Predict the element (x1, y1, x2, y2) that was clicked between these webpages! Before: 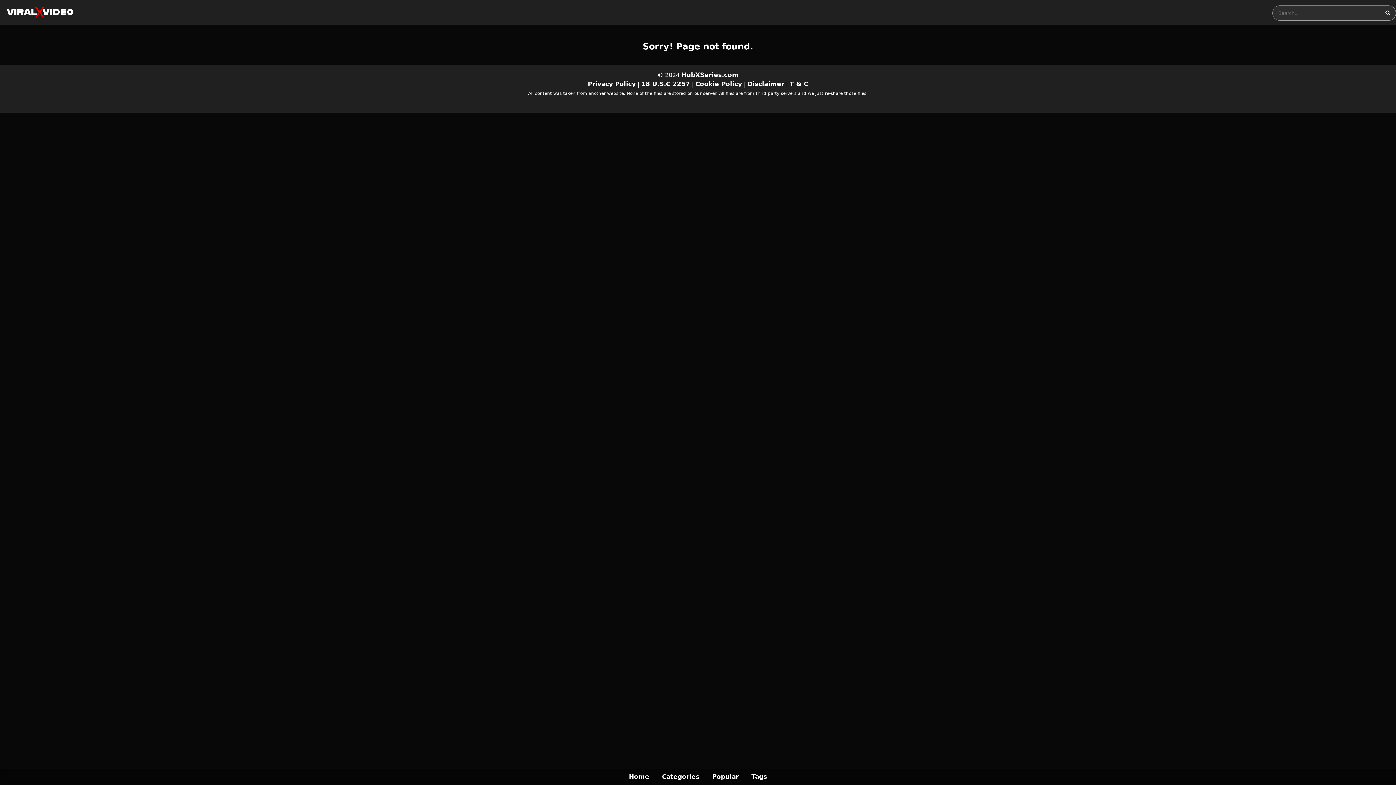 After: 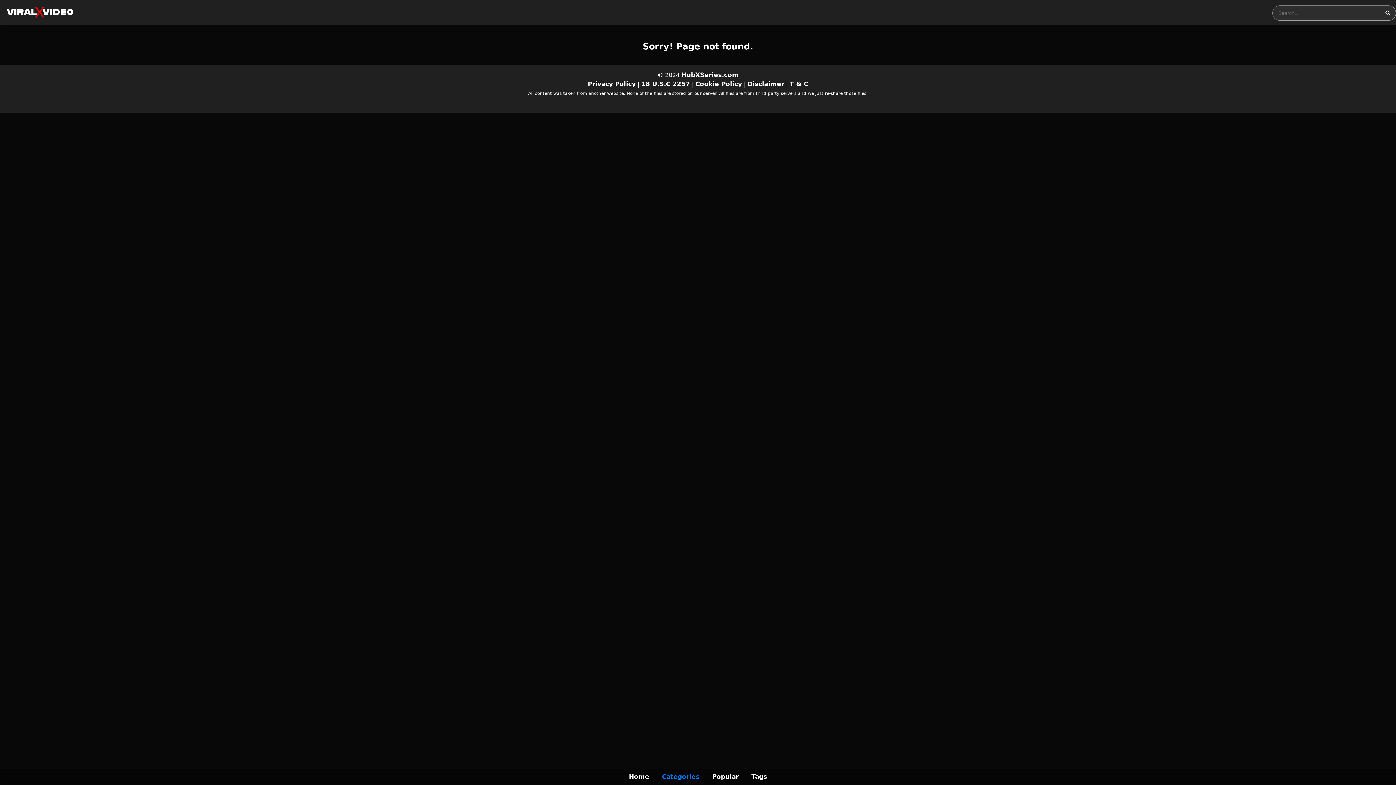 Action: label: Categories bbox: (662, 773, 699, 780)